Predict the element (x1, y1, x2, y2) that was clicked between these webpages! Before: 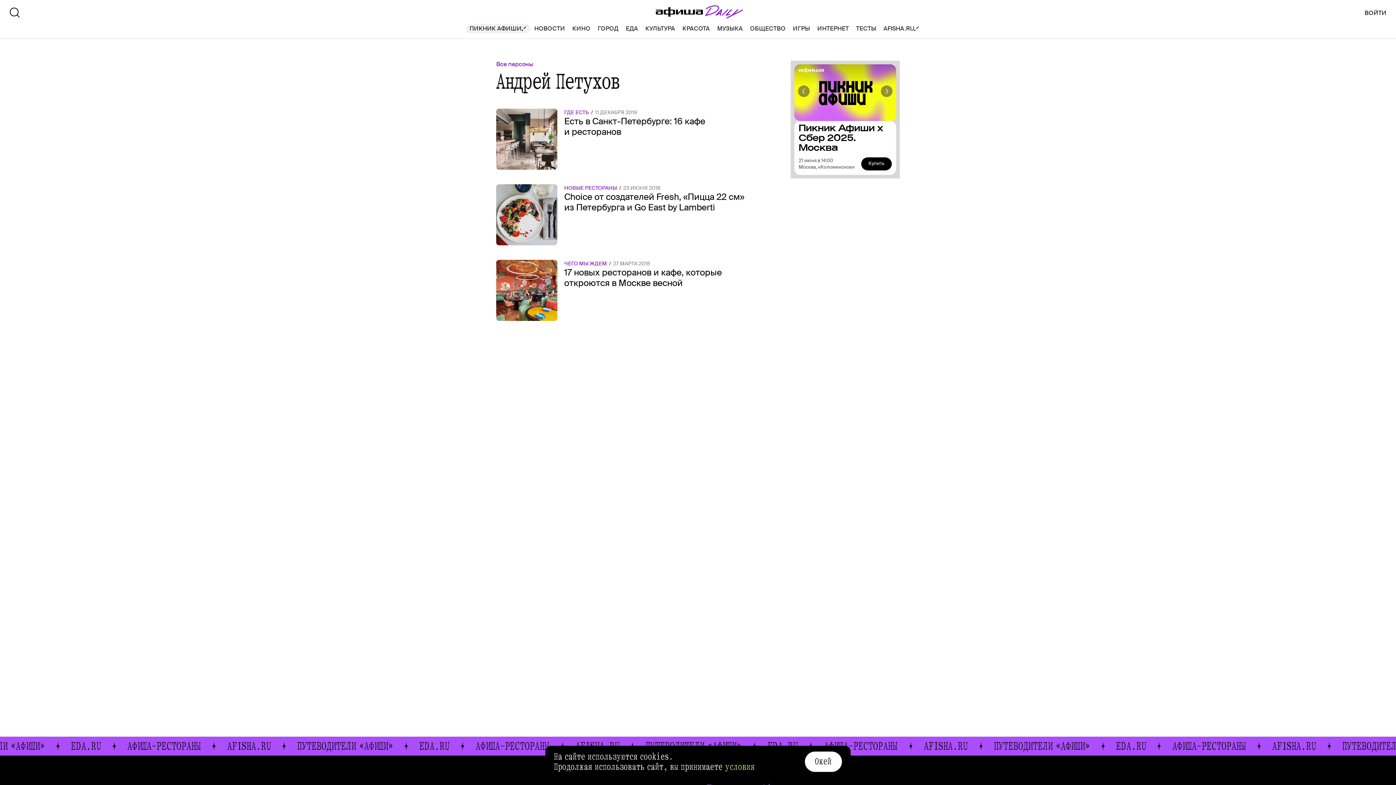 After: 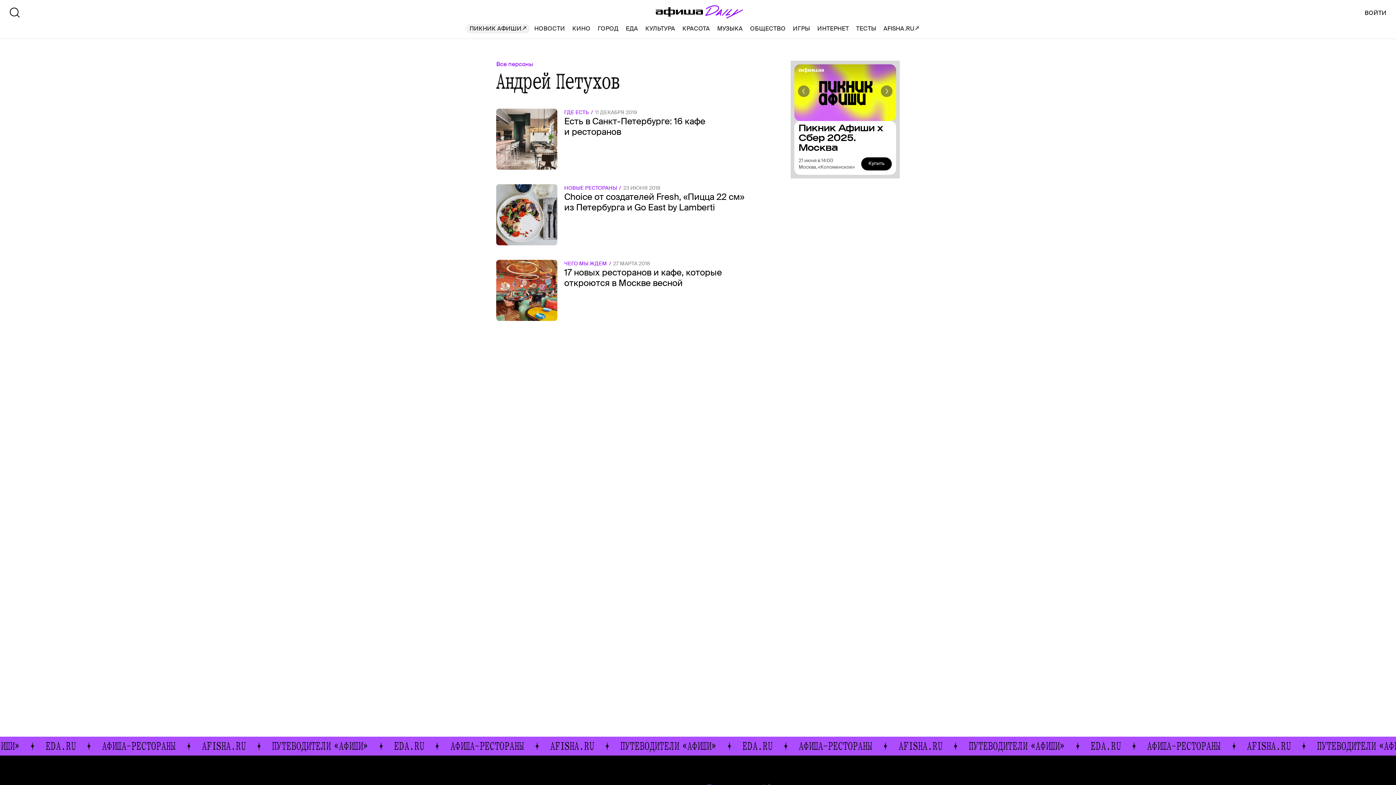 Action: label: Окей bbox: (805, 752, 842, 772)